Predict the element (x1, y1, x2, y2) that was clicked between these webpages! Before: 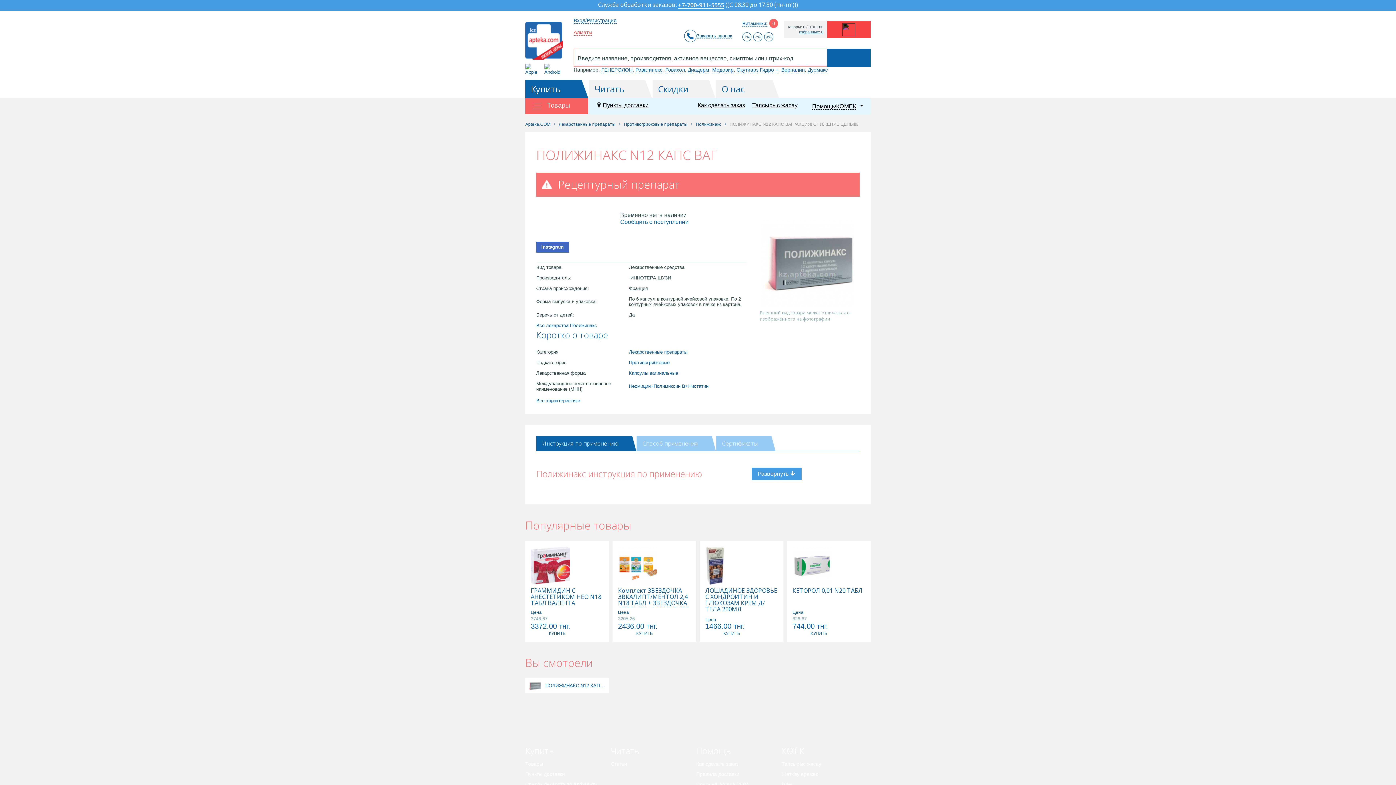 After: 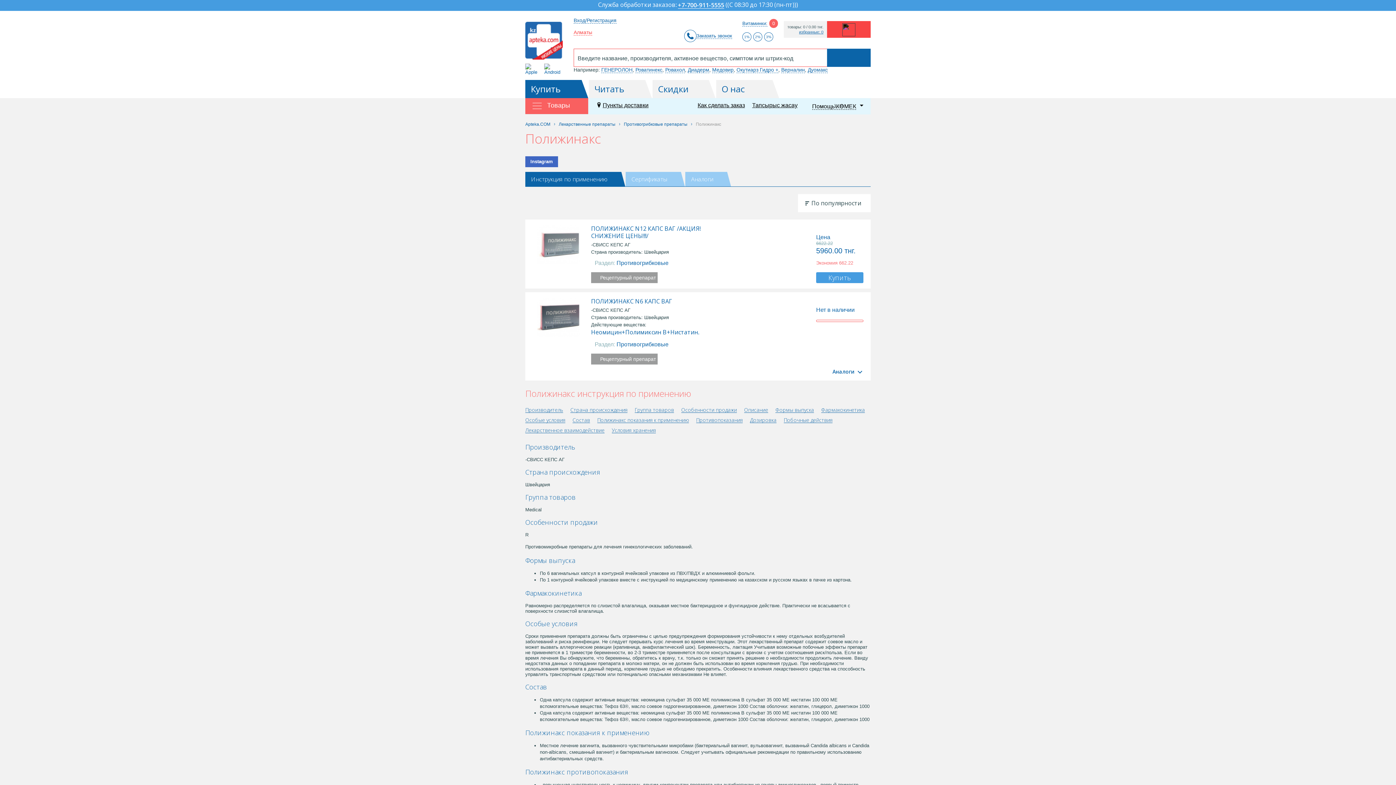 Action: label: Полижинакс bbox: (696, 121, 721, 126)